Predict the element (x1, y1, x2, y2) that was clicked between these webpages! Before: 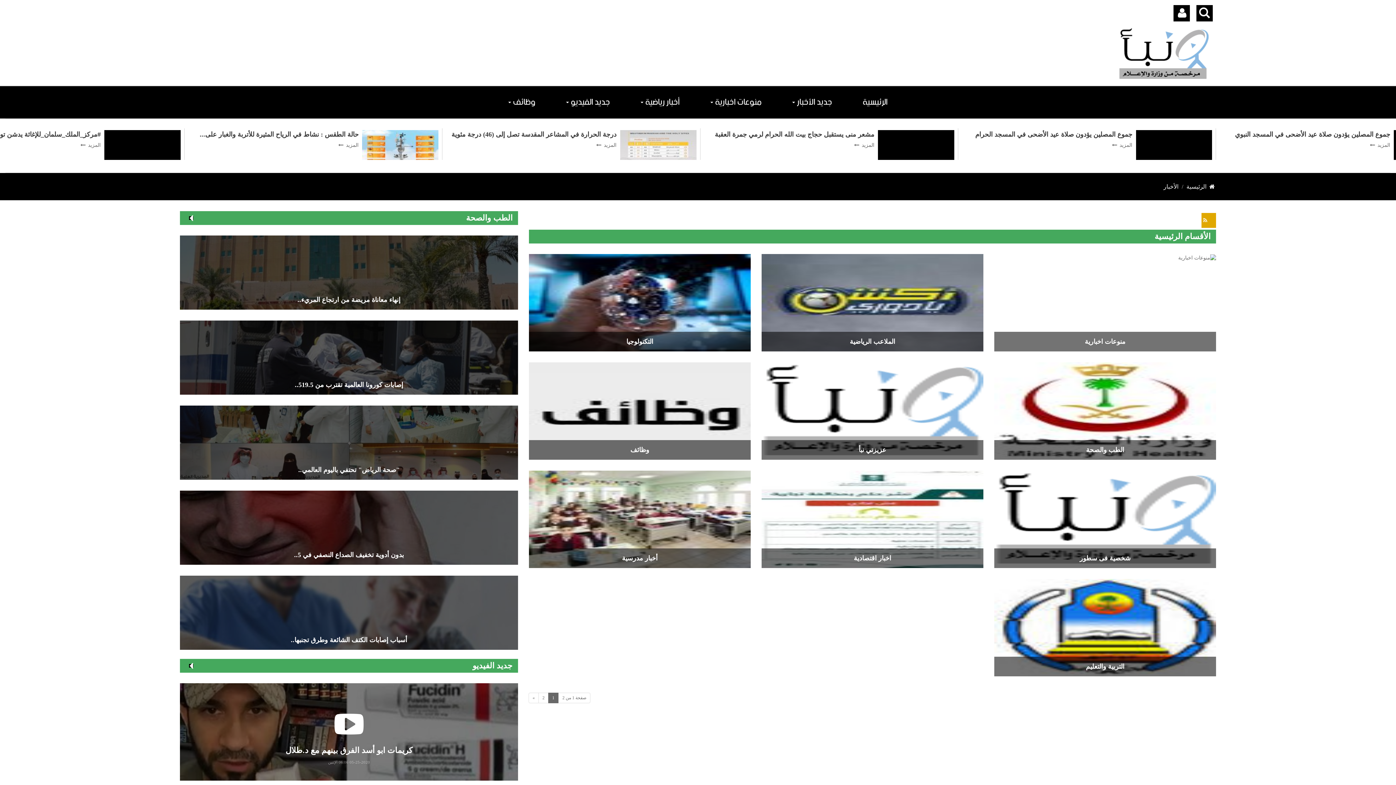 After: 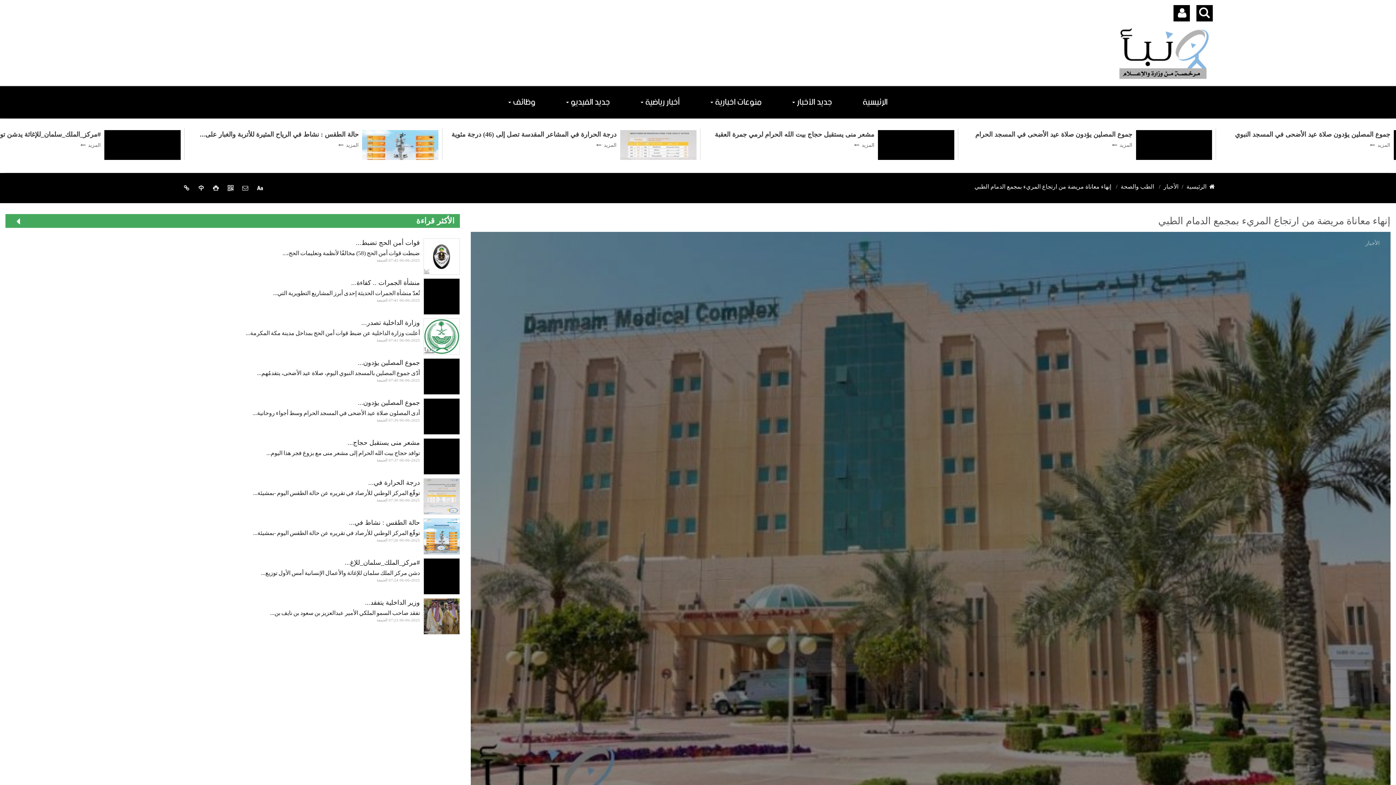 Action: label: إنهاء معاناة مريضة من ارتجاع المريء.. bbox: (297, 296, 400, 303)